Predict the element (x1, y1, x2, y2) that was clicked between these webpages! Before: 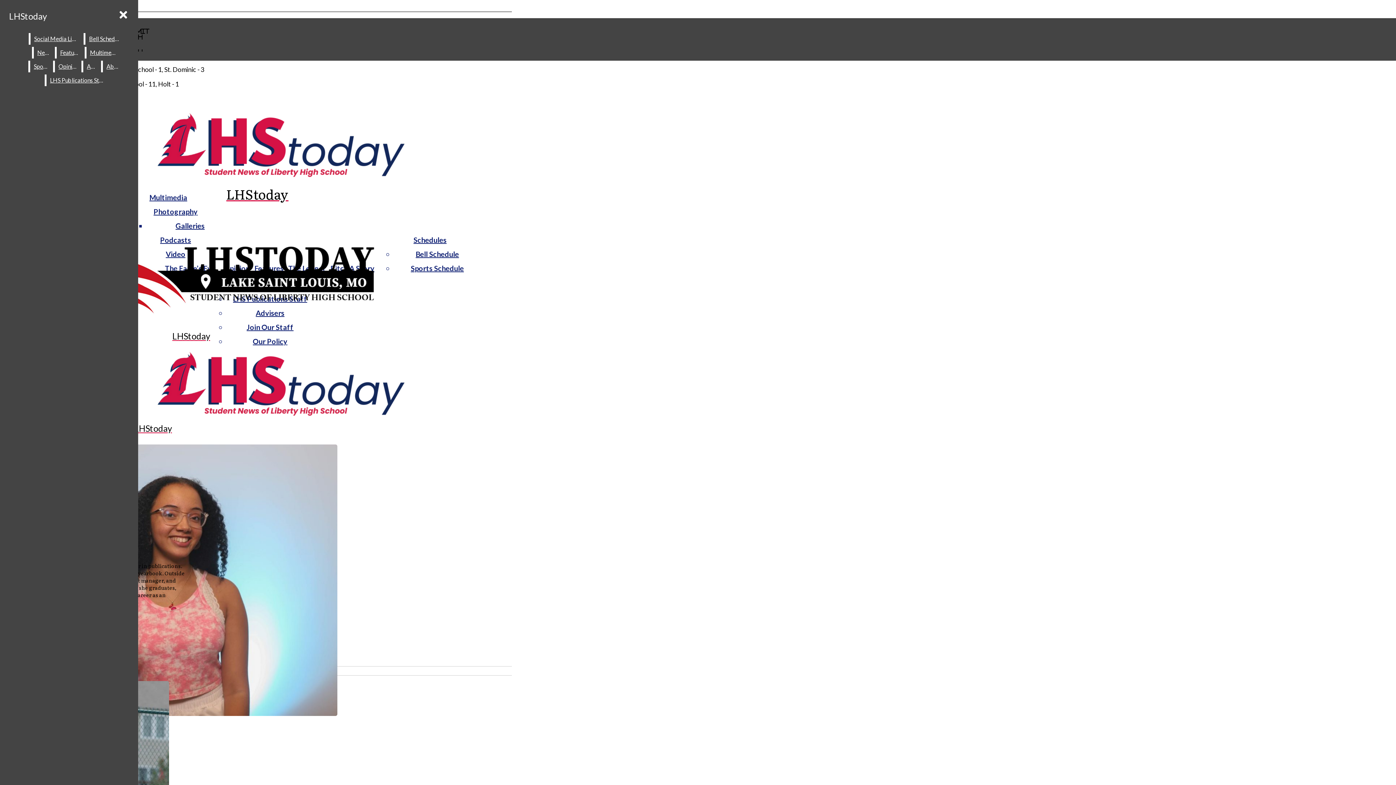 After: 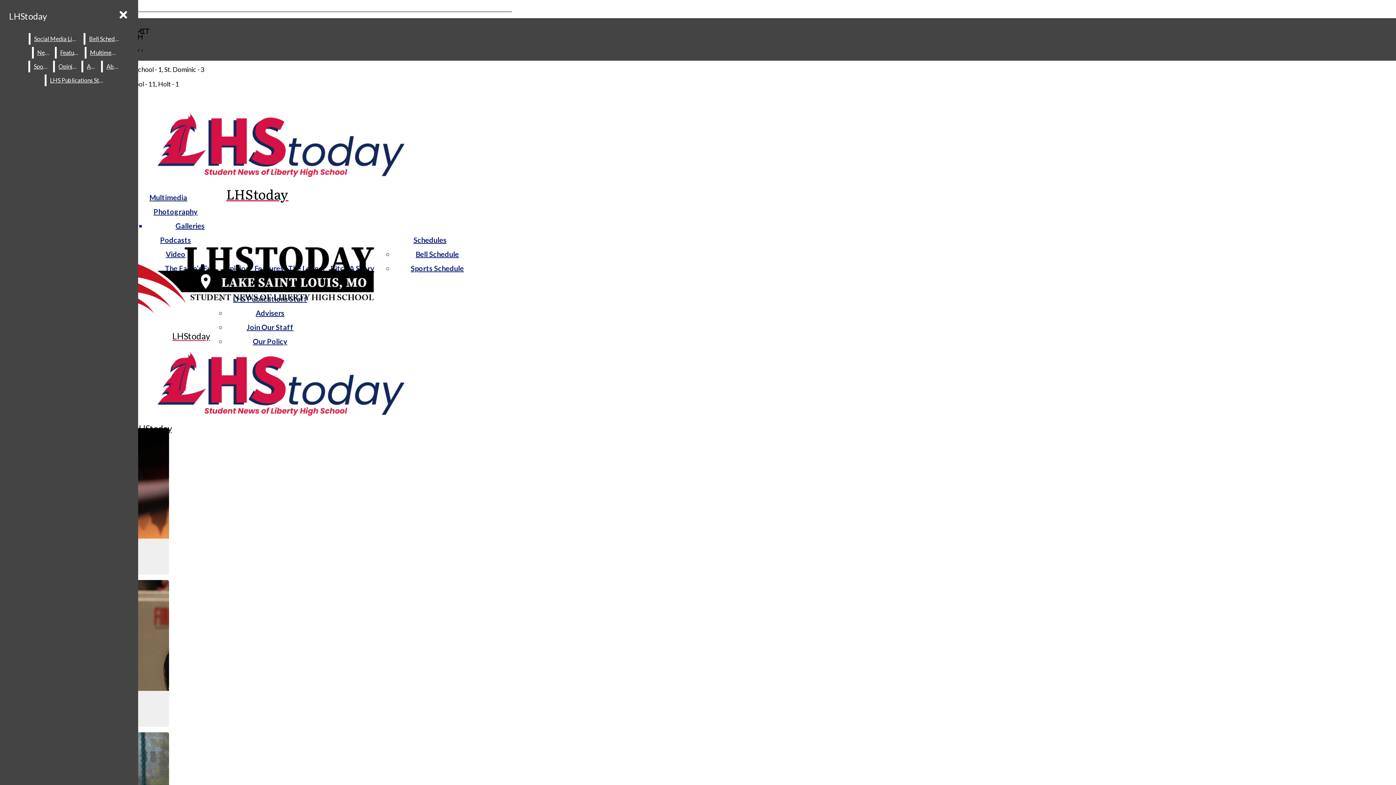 Action: label: Galleries bbox: (175, 221, 204, 230)